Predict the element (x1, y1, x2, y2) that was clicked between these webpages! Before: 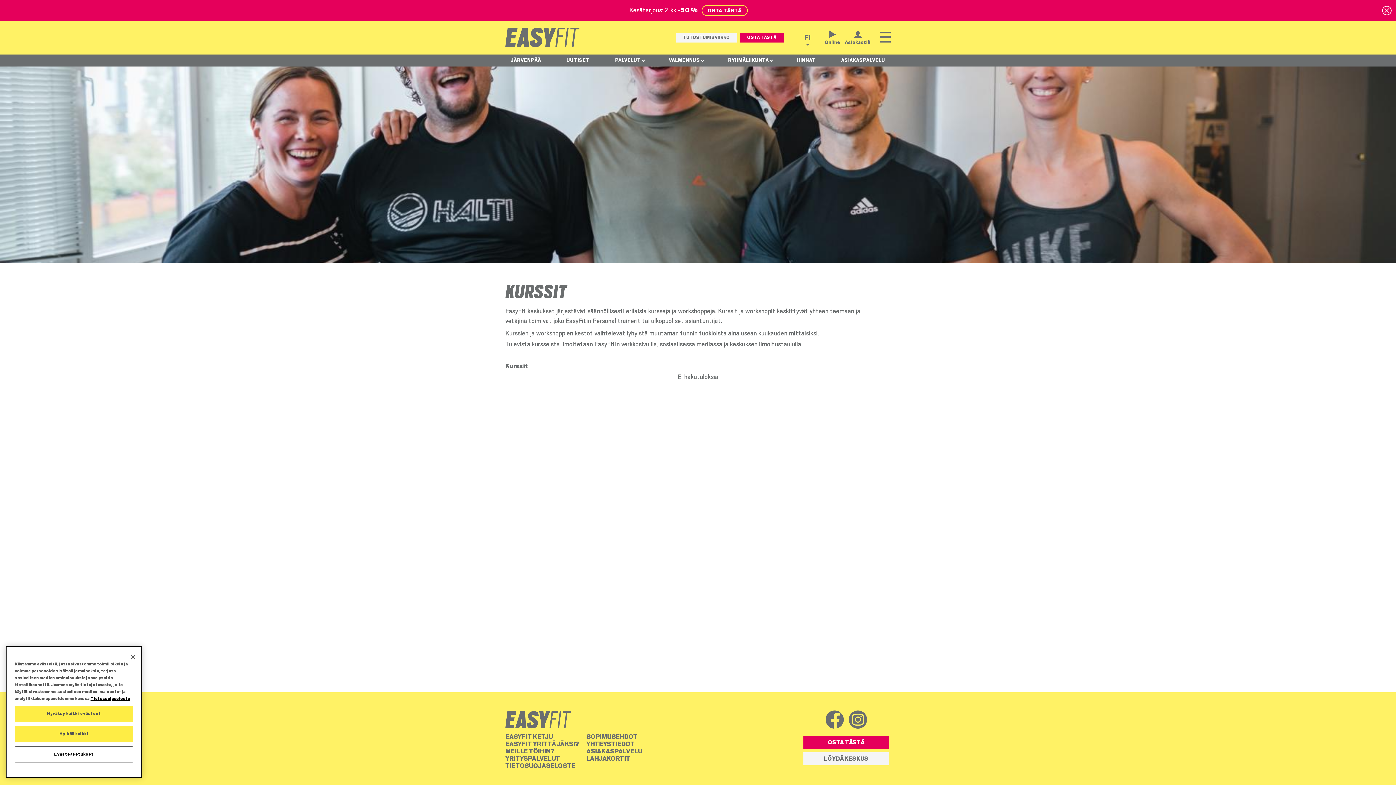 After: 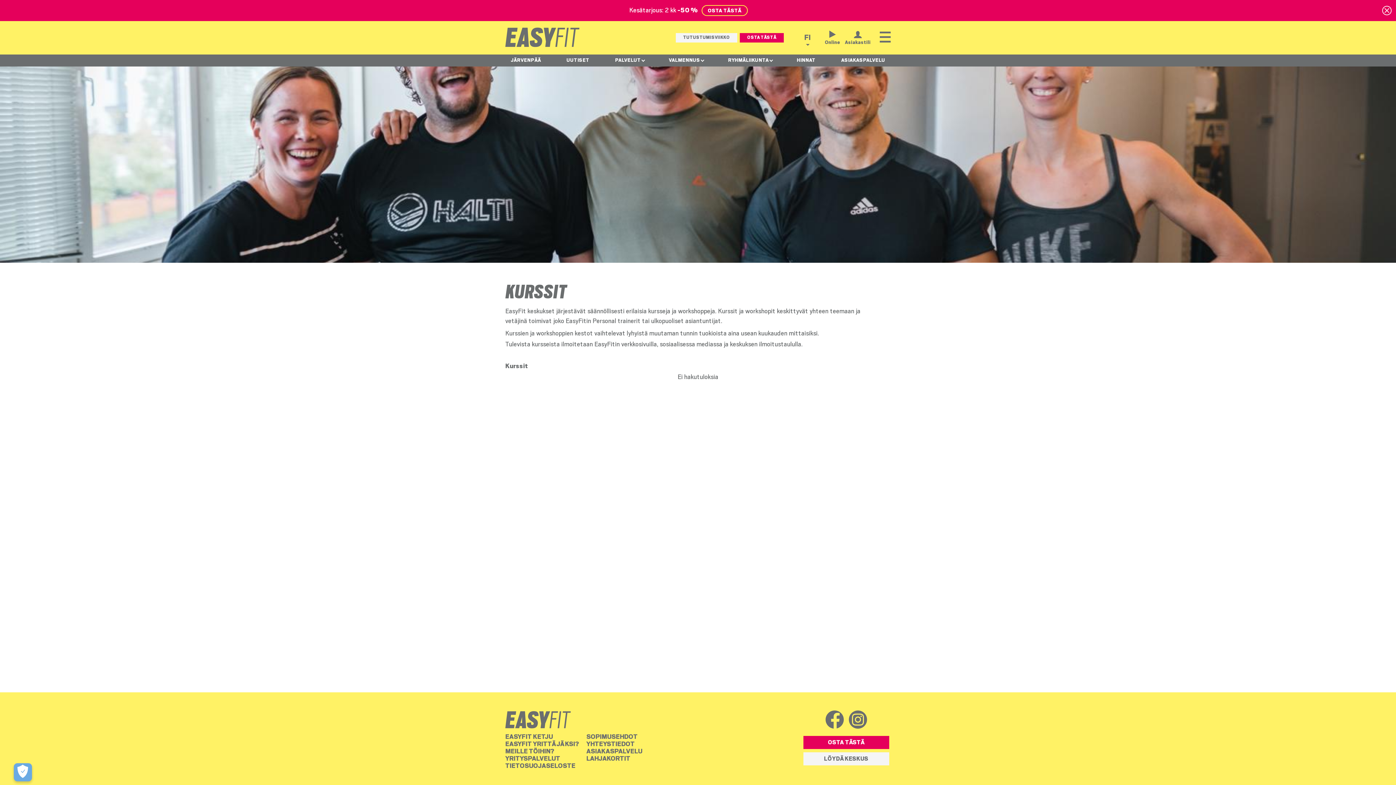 Action: bbox: (125, 649, 141, 665) label: Sulje